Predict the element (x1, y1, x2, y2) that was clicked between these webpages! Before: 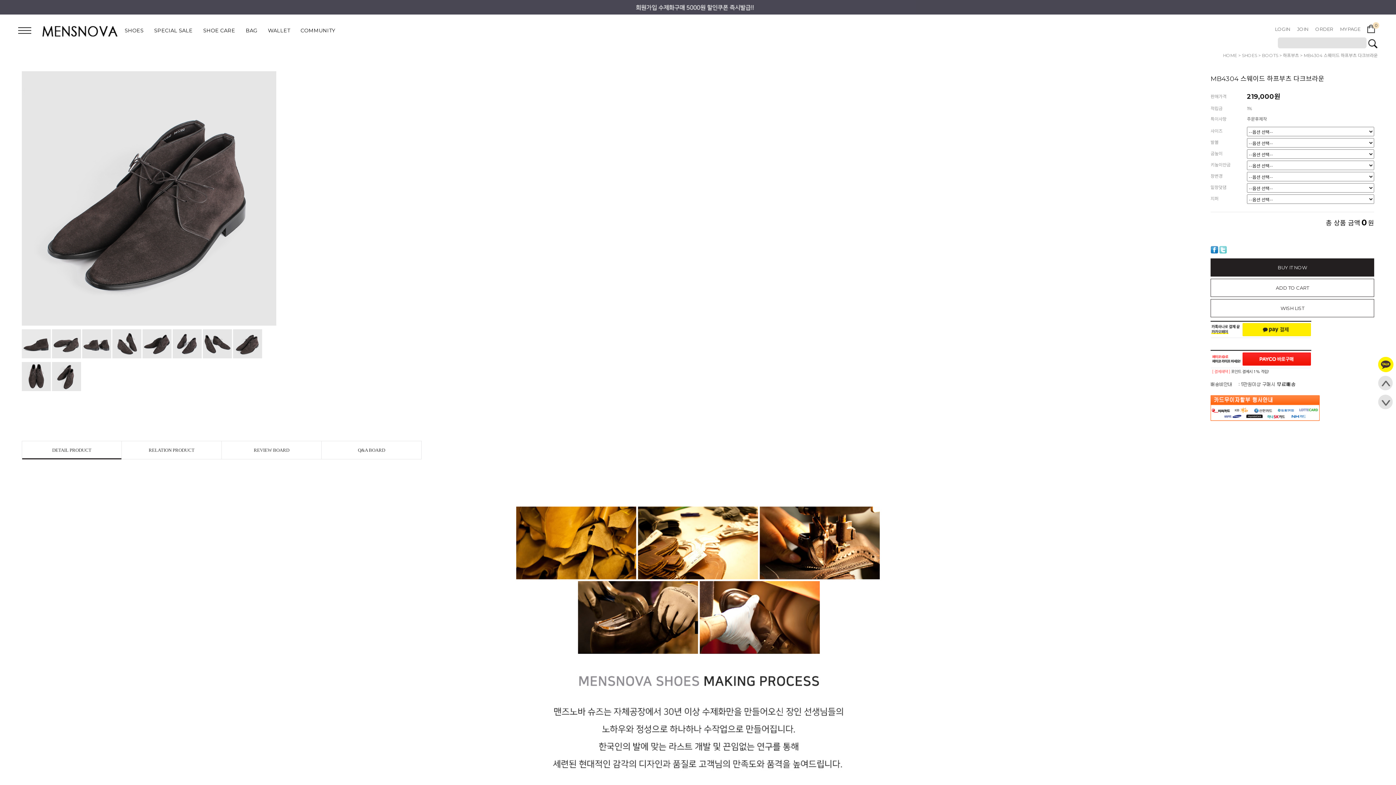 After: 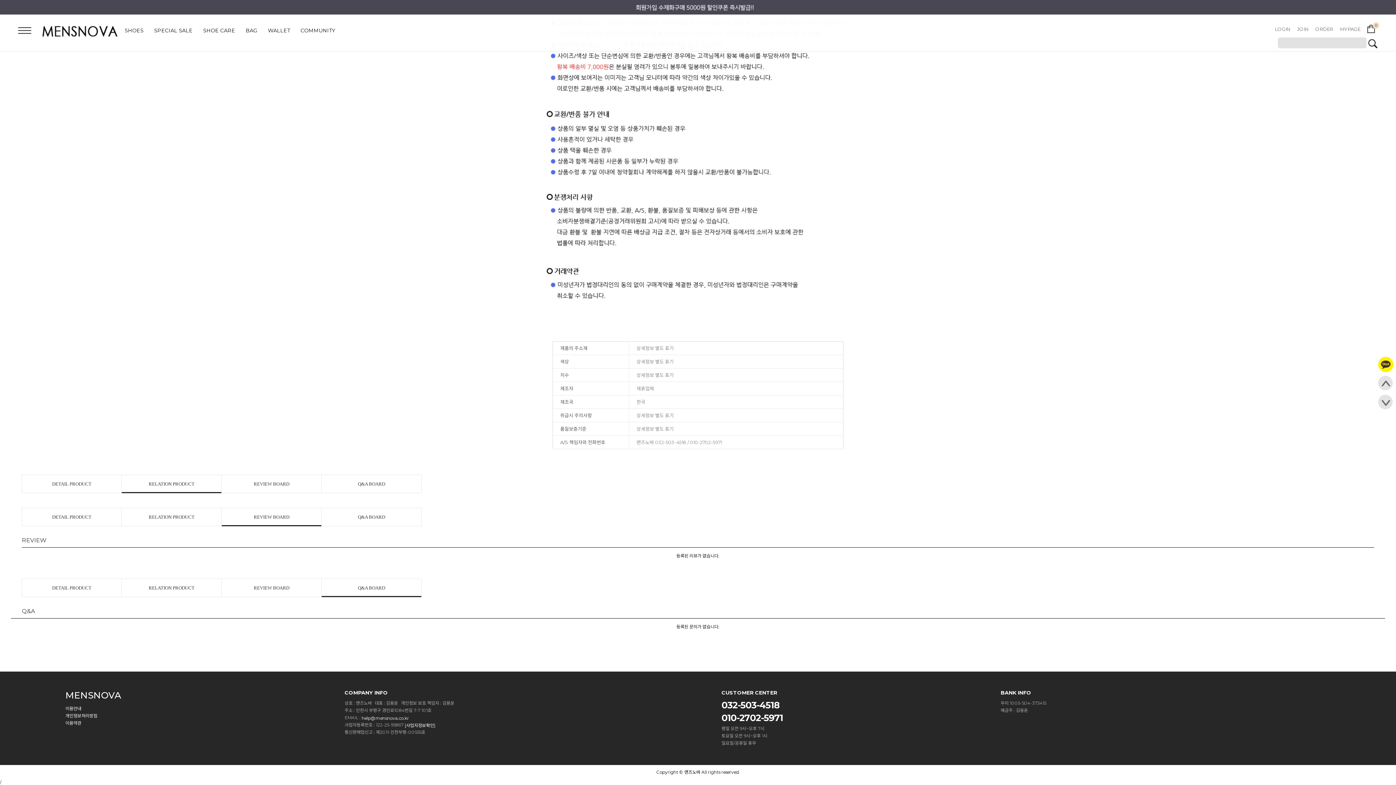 Action: label: RELATION PRODUCT bbox: (121, 441, 221, 459)